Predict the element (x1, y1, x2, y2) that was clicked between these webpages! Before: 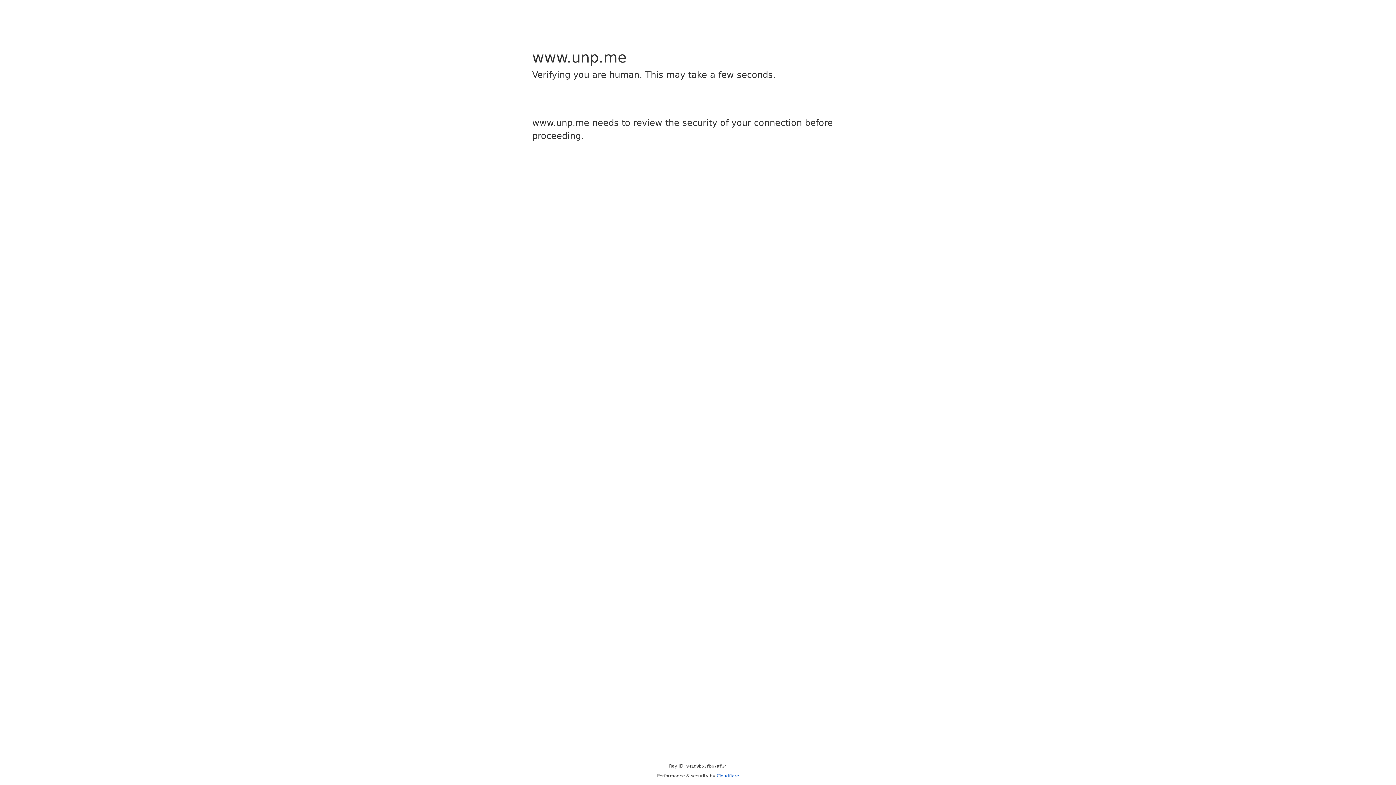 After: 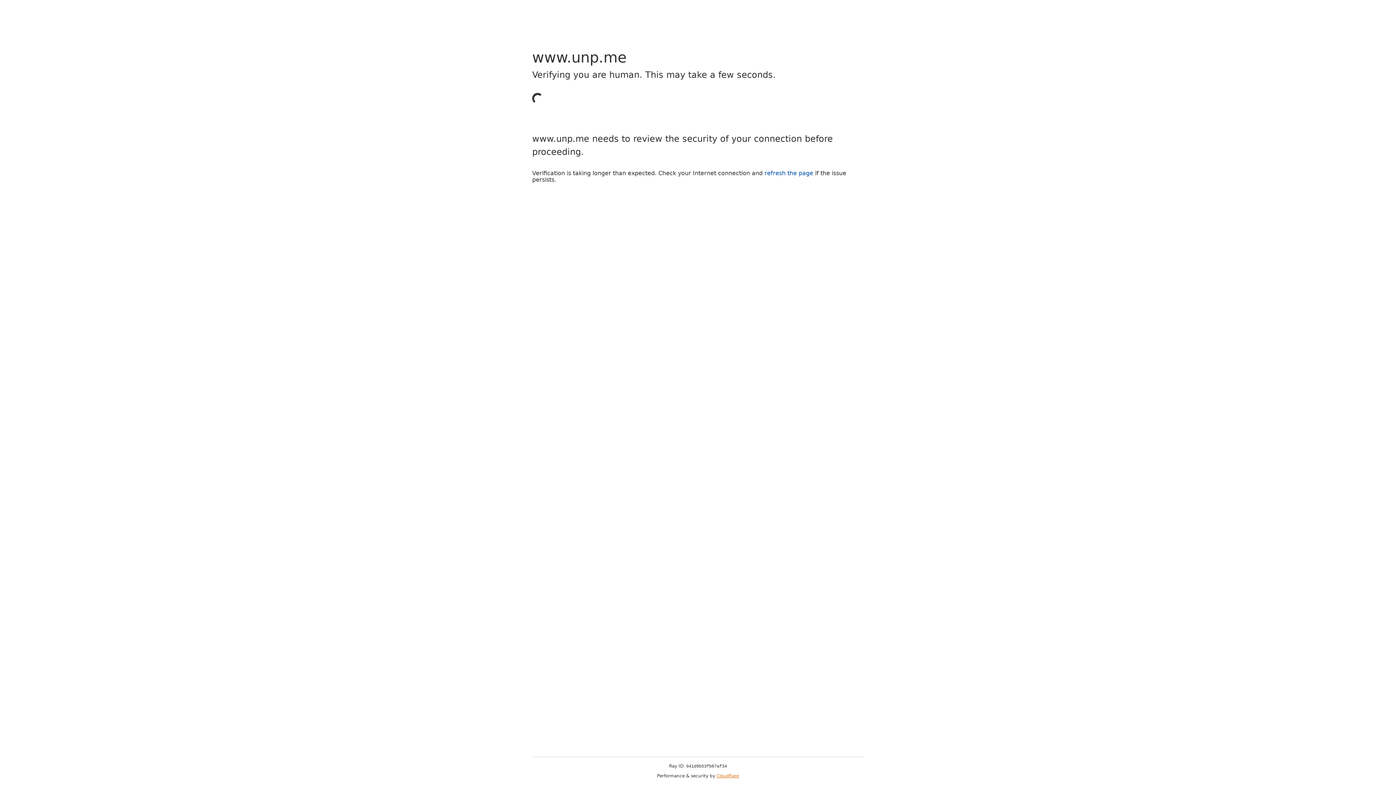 Action: label: Cloudflare bbox: (716, 773, 739, 778)